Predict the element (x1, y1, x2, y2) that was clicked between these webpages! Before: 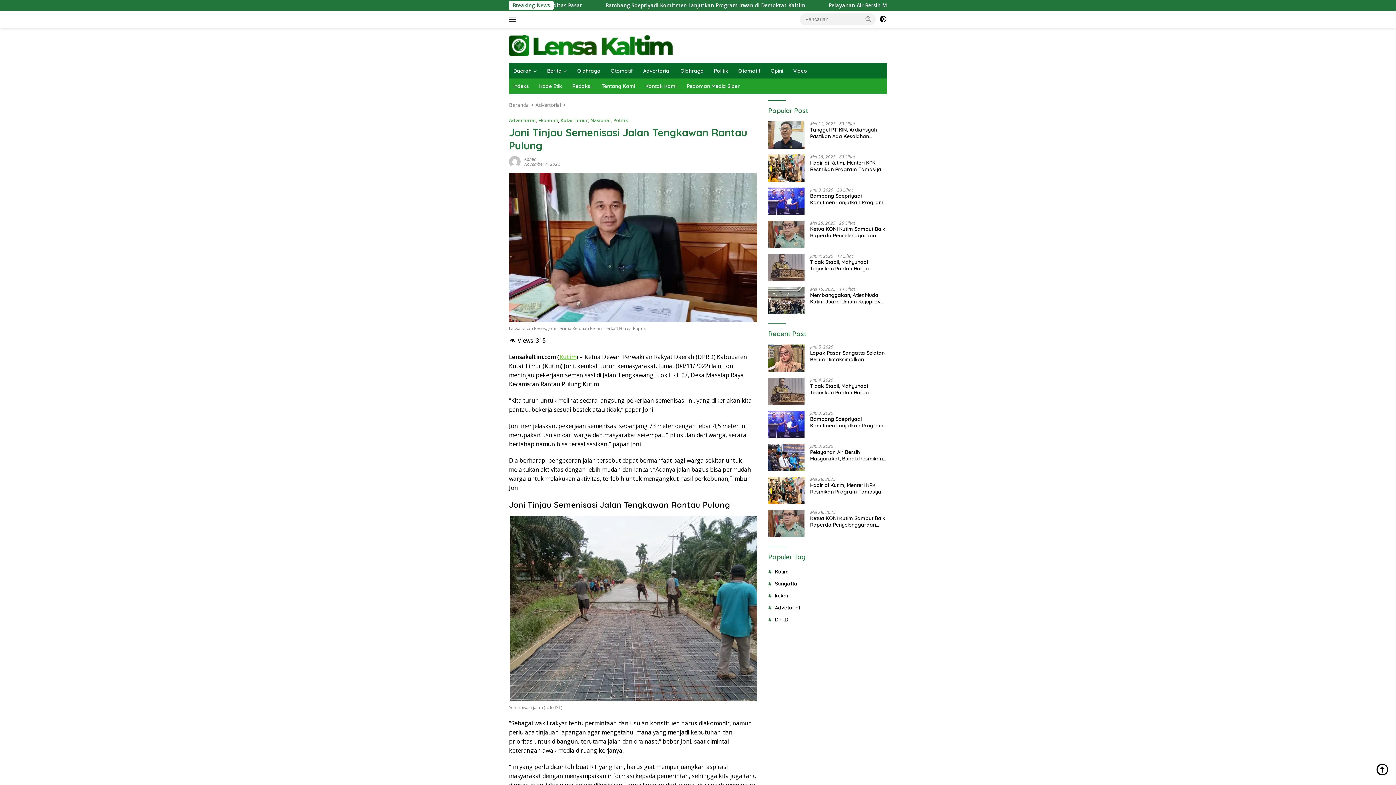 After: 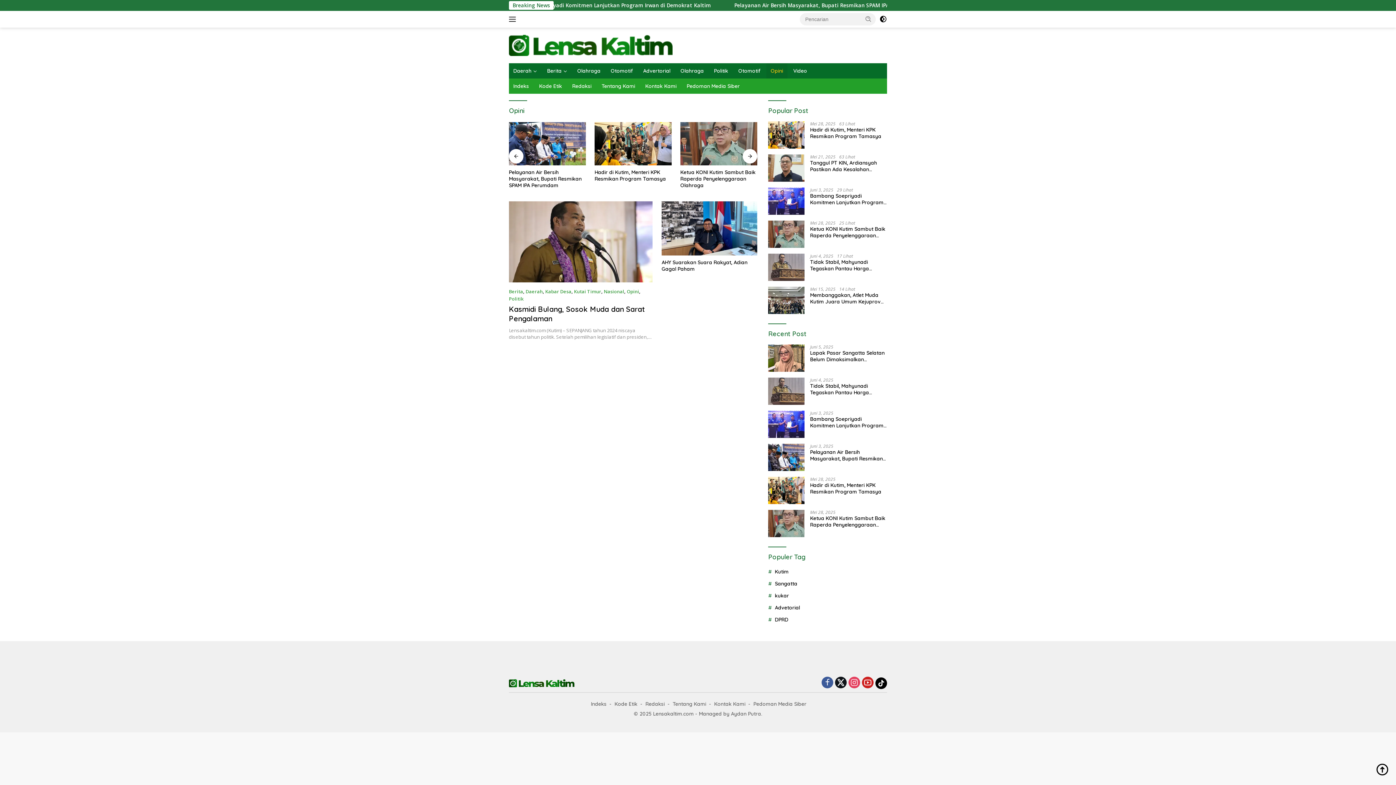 Action: label: Opini bbox: (766, 63, 787, 78)